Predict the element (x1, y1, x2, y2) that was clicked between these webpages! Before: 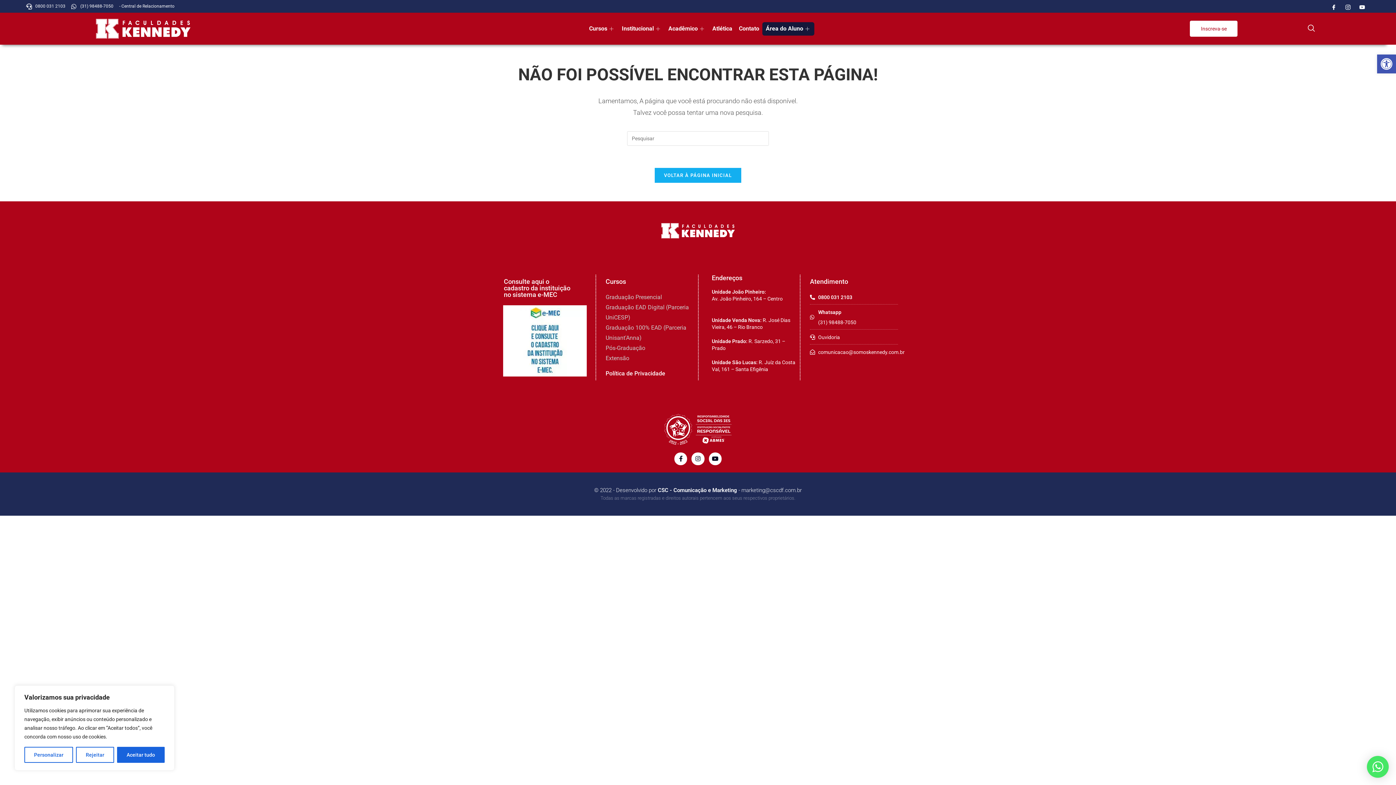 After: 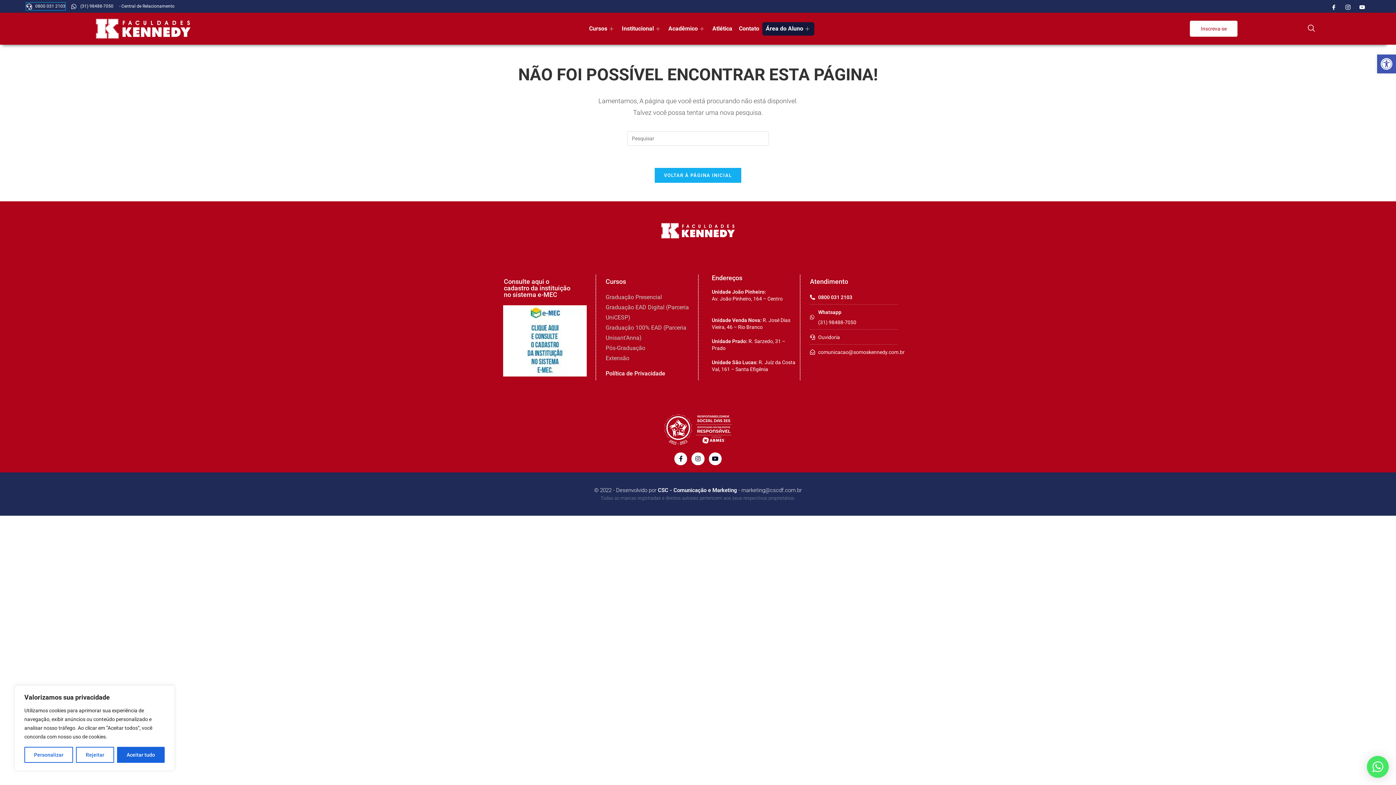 Action: bbox: (26, 2, 65, 10) label: 0800 031 2103